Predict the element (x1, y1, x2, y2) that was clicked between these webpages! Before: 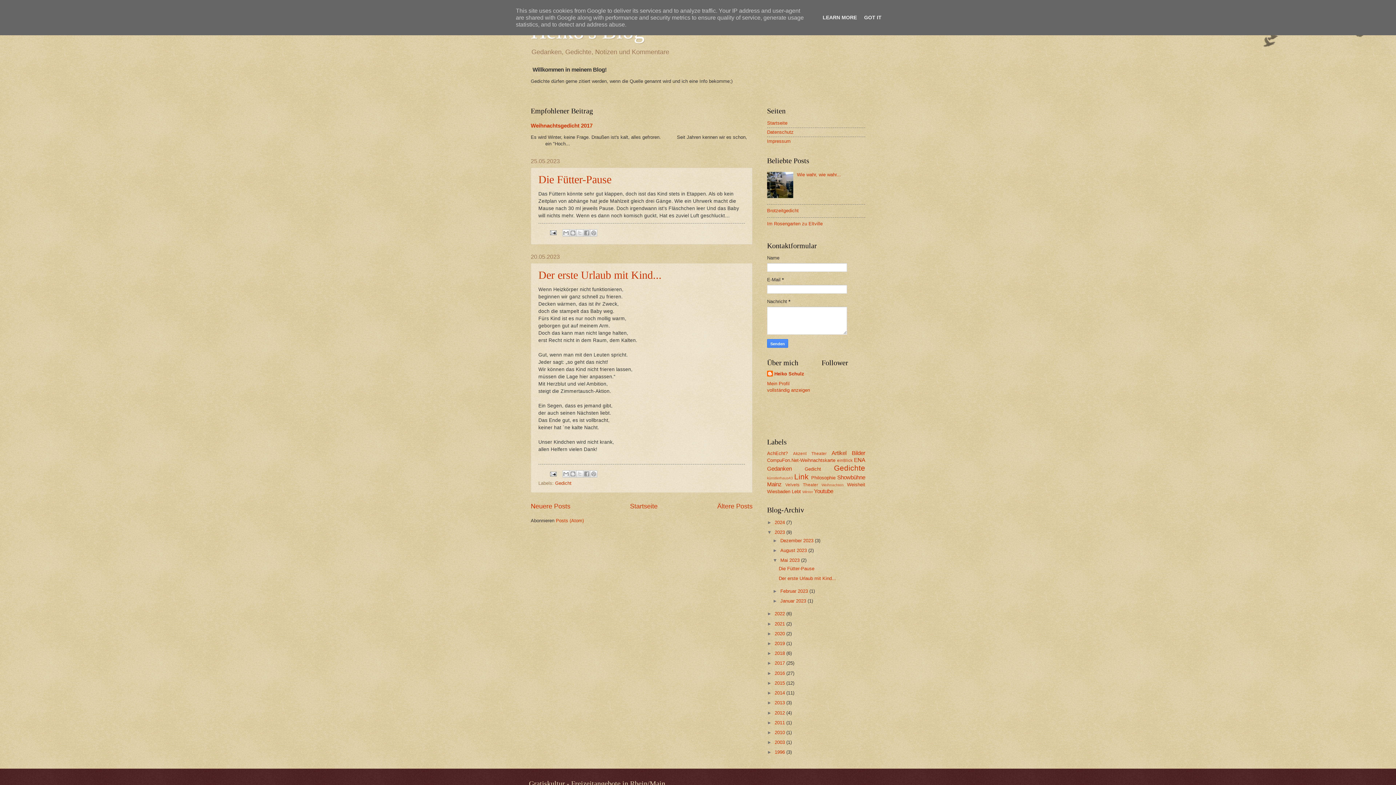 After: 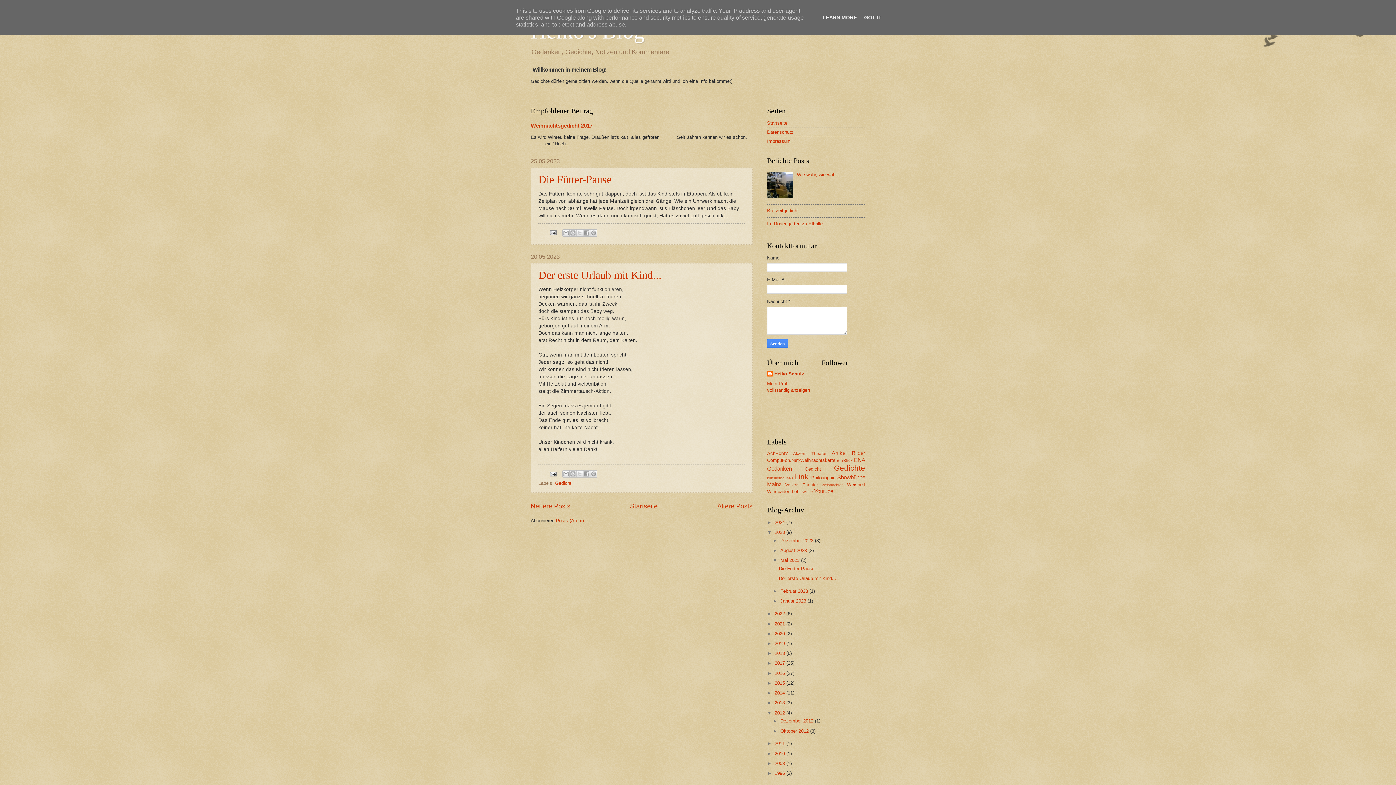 Action: bbox: (767, 710, 774, 715) label: ►  